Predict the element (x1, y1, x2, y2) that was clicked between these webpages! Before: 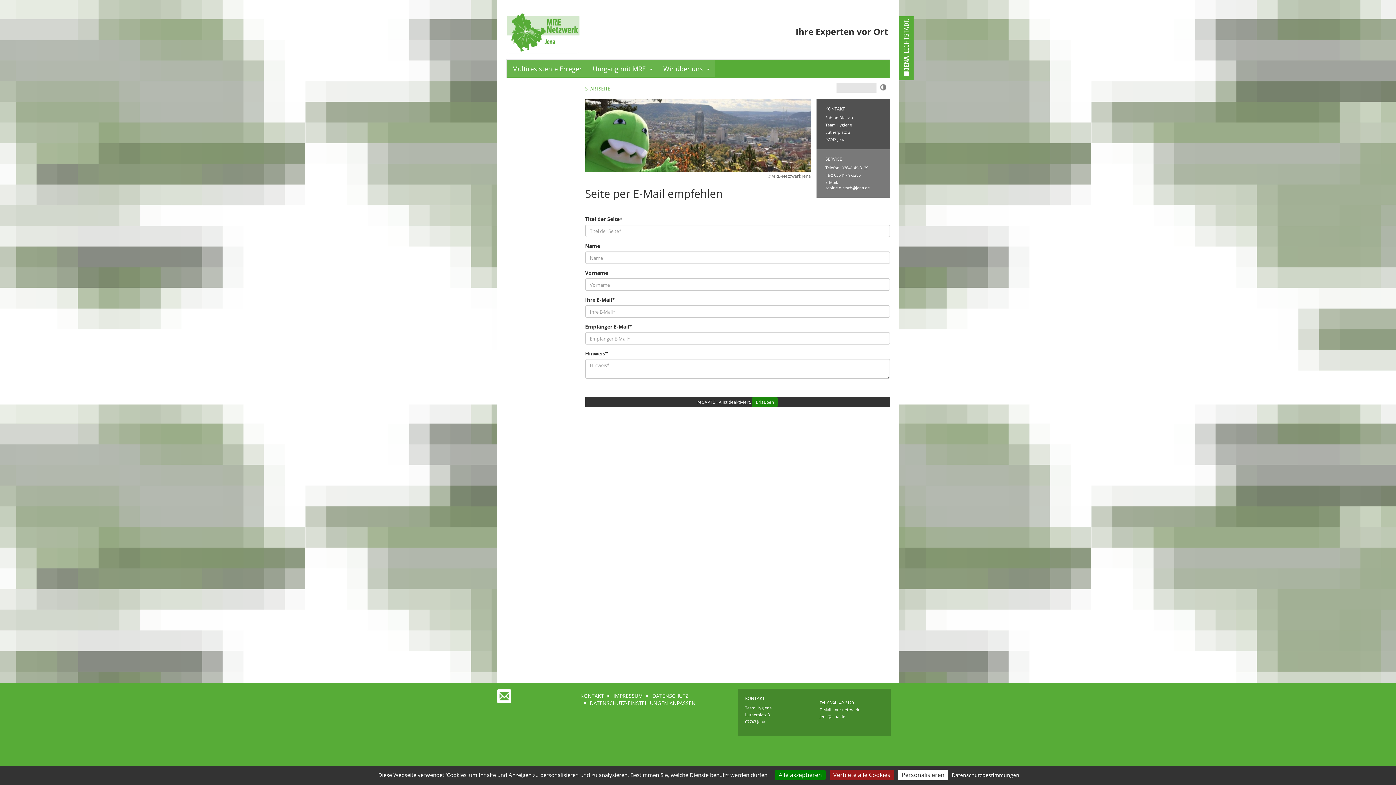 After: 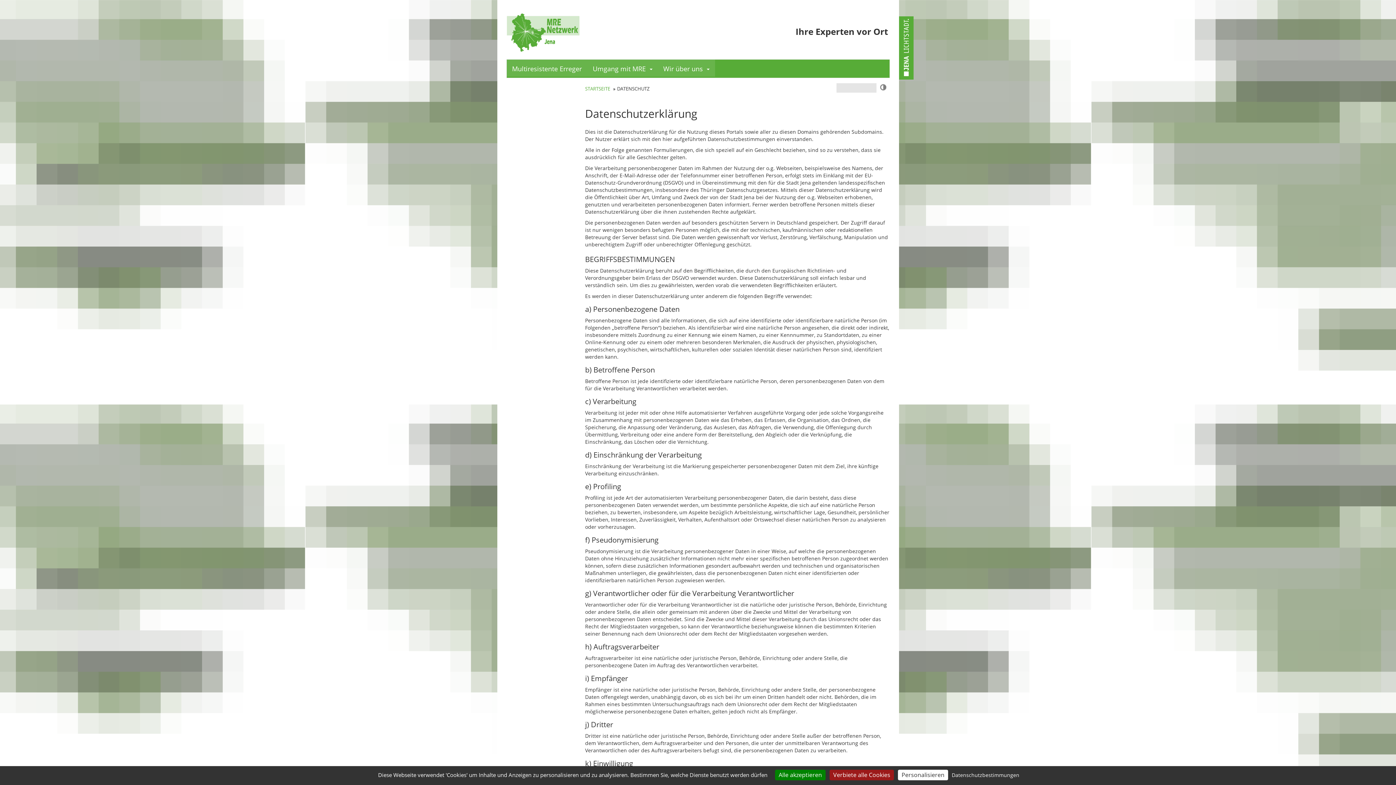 Action: label: DATENSCHUTZ bbox: (652, 692, 688, 699)